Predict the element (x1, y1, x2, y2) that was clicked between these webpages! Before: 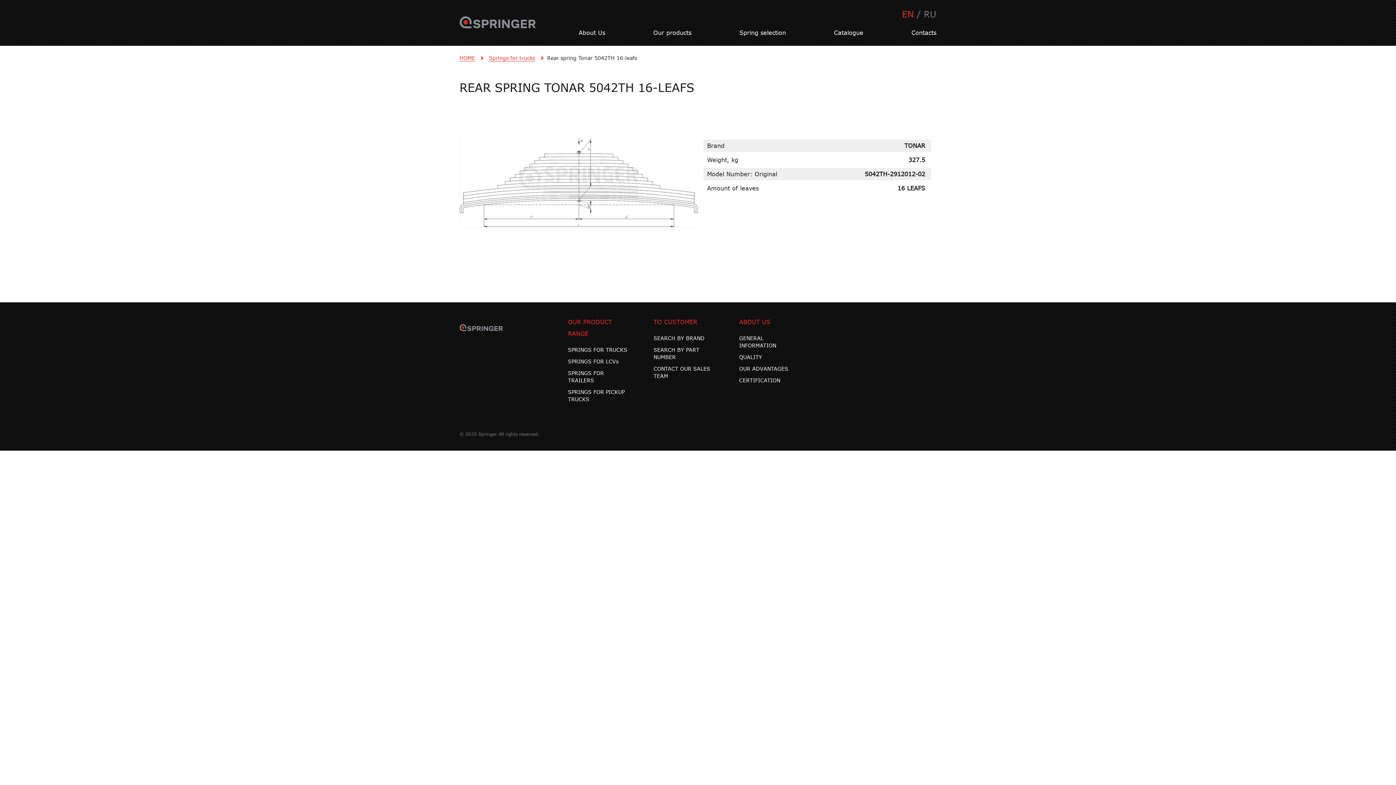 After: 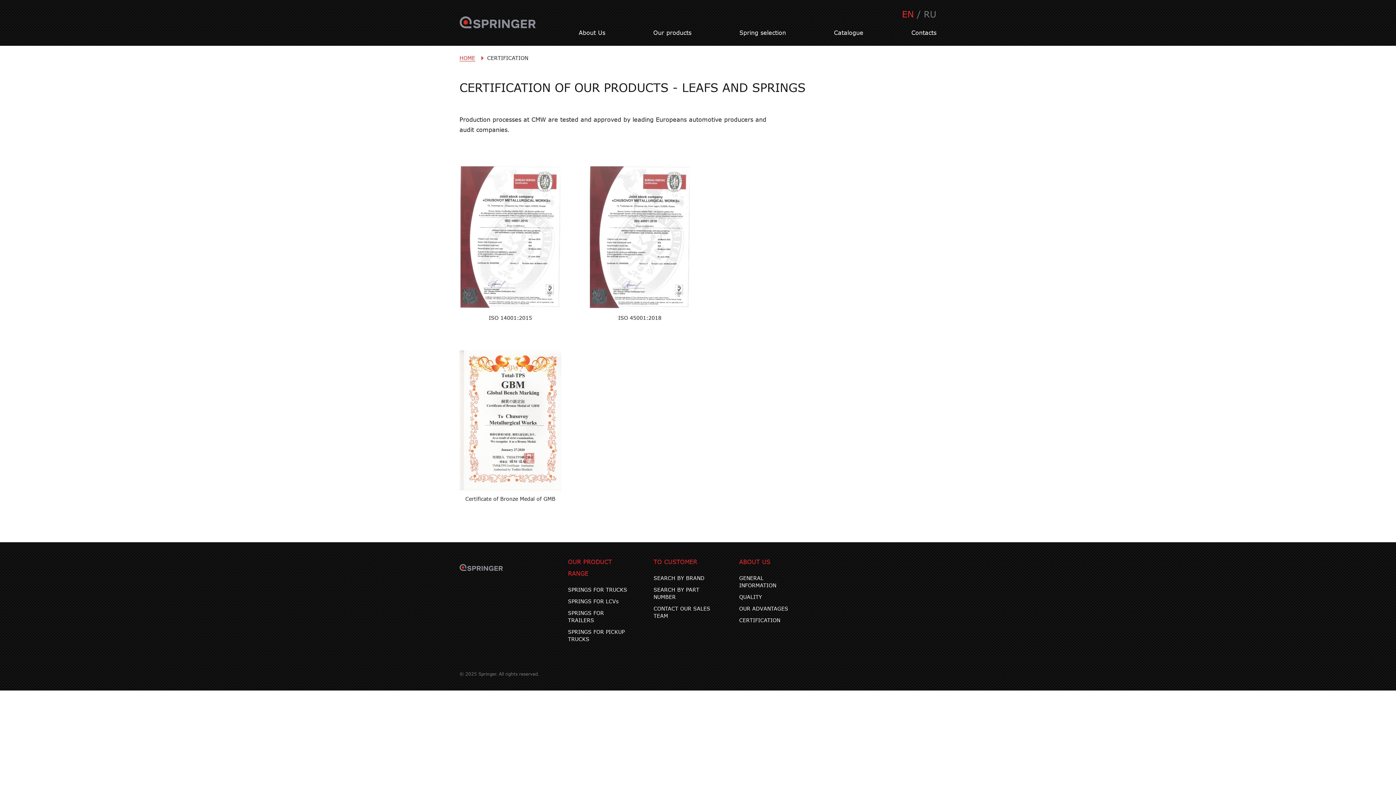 Action: bbox: (739, 377, 780, 383) label: CERTIFICATION